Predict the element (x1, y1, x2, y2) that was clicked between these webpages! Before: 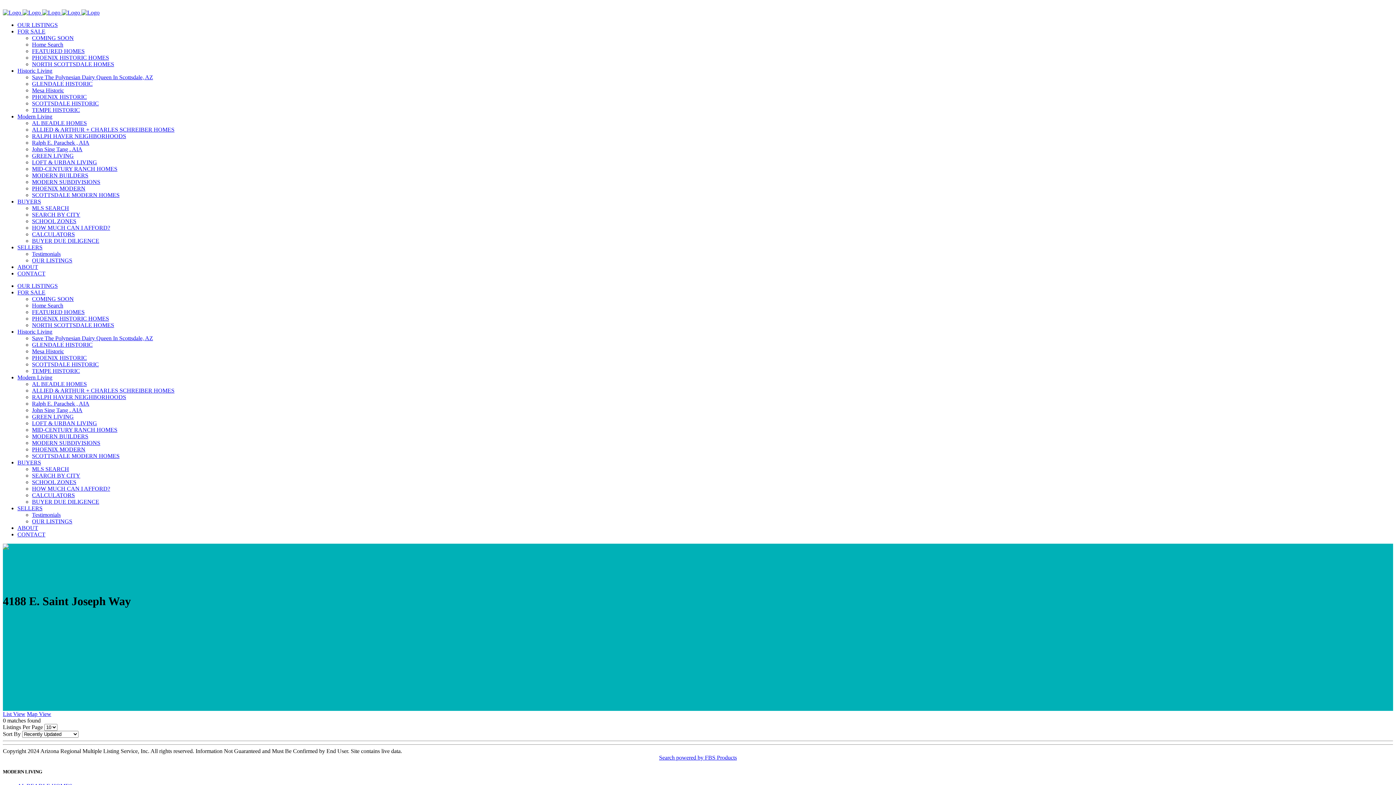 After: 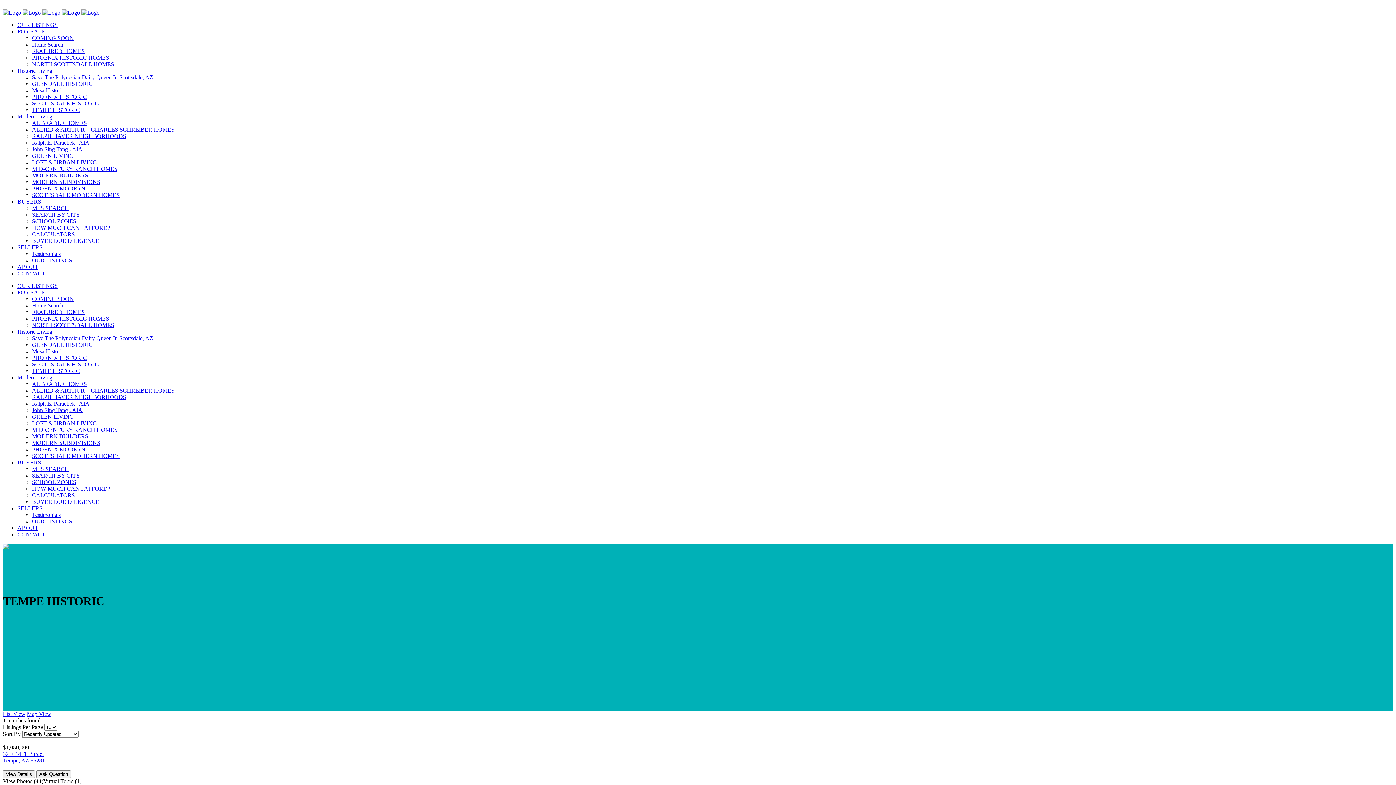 Action: bbox: (32, 106, 80, 113) label: TEMPE HISTORIC